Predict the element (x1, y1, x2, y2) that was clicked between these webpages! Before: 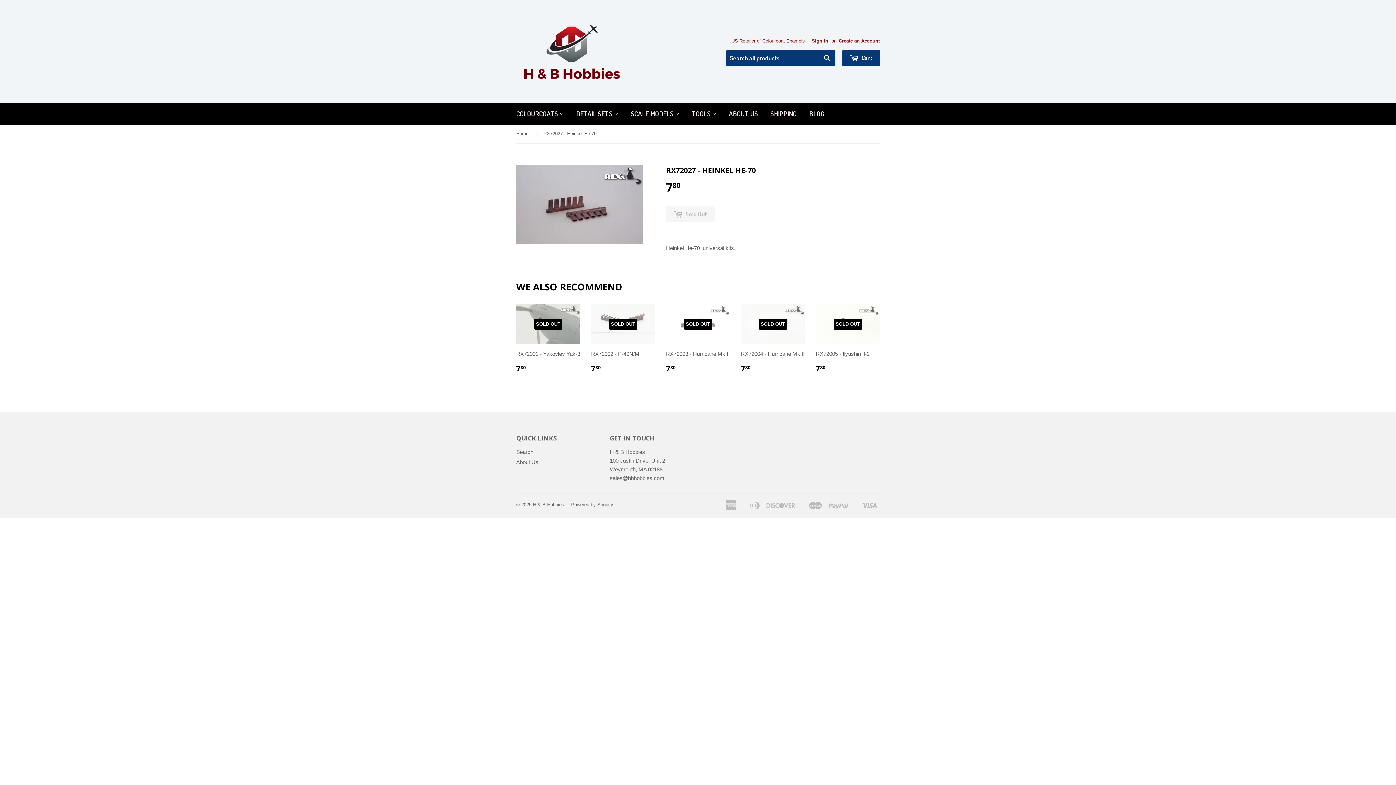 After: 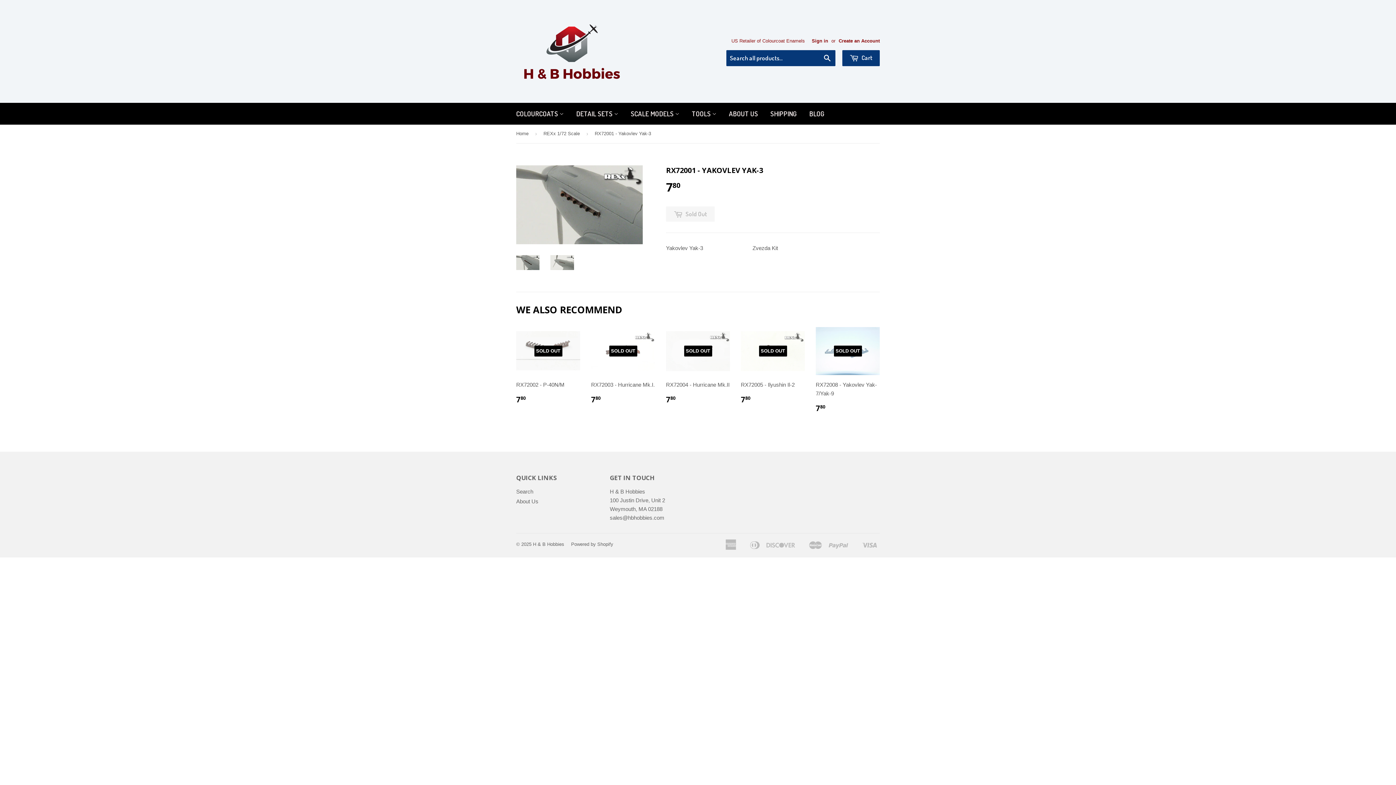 Action: bbox: (516, 304, 580, 379) label: SOLD OUT

RX72001 - Yakovlev Yak-3

780